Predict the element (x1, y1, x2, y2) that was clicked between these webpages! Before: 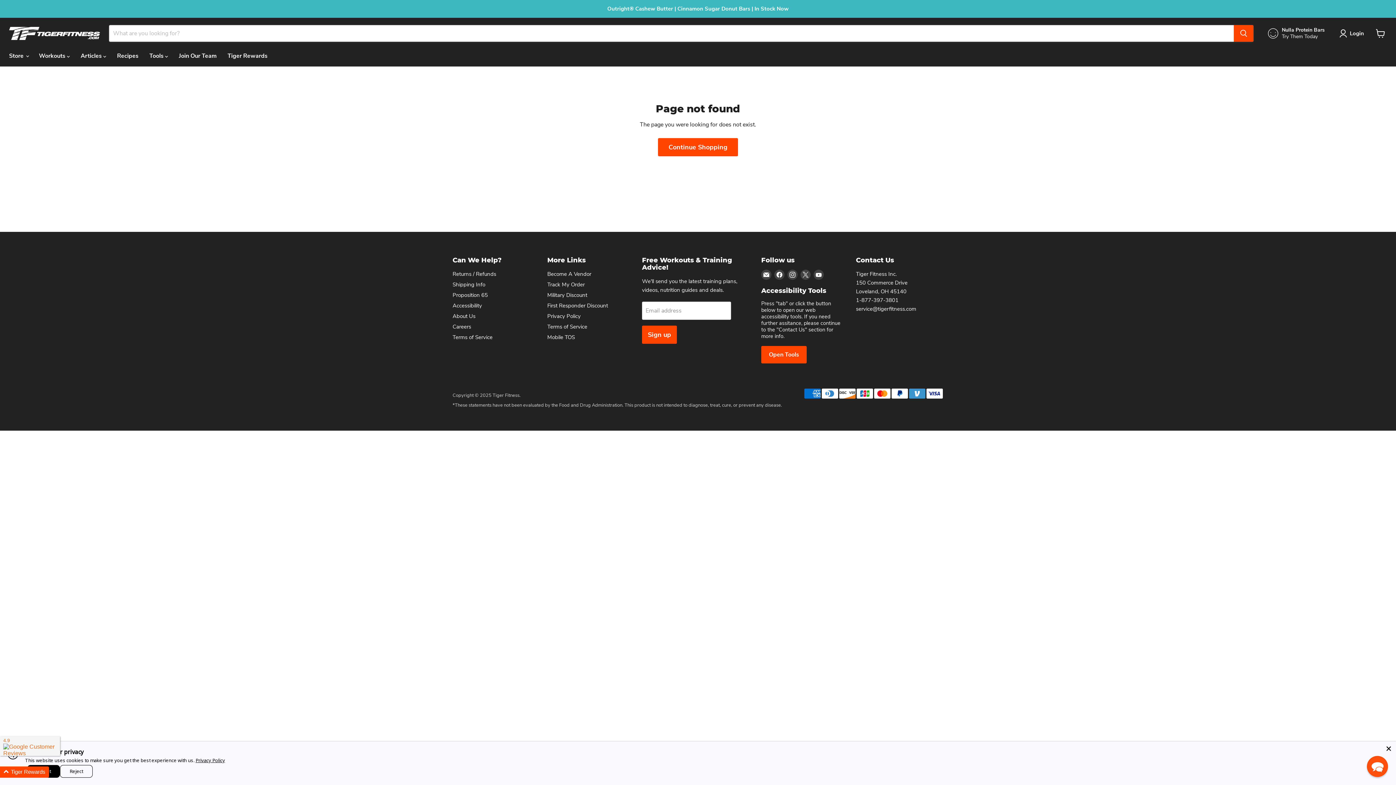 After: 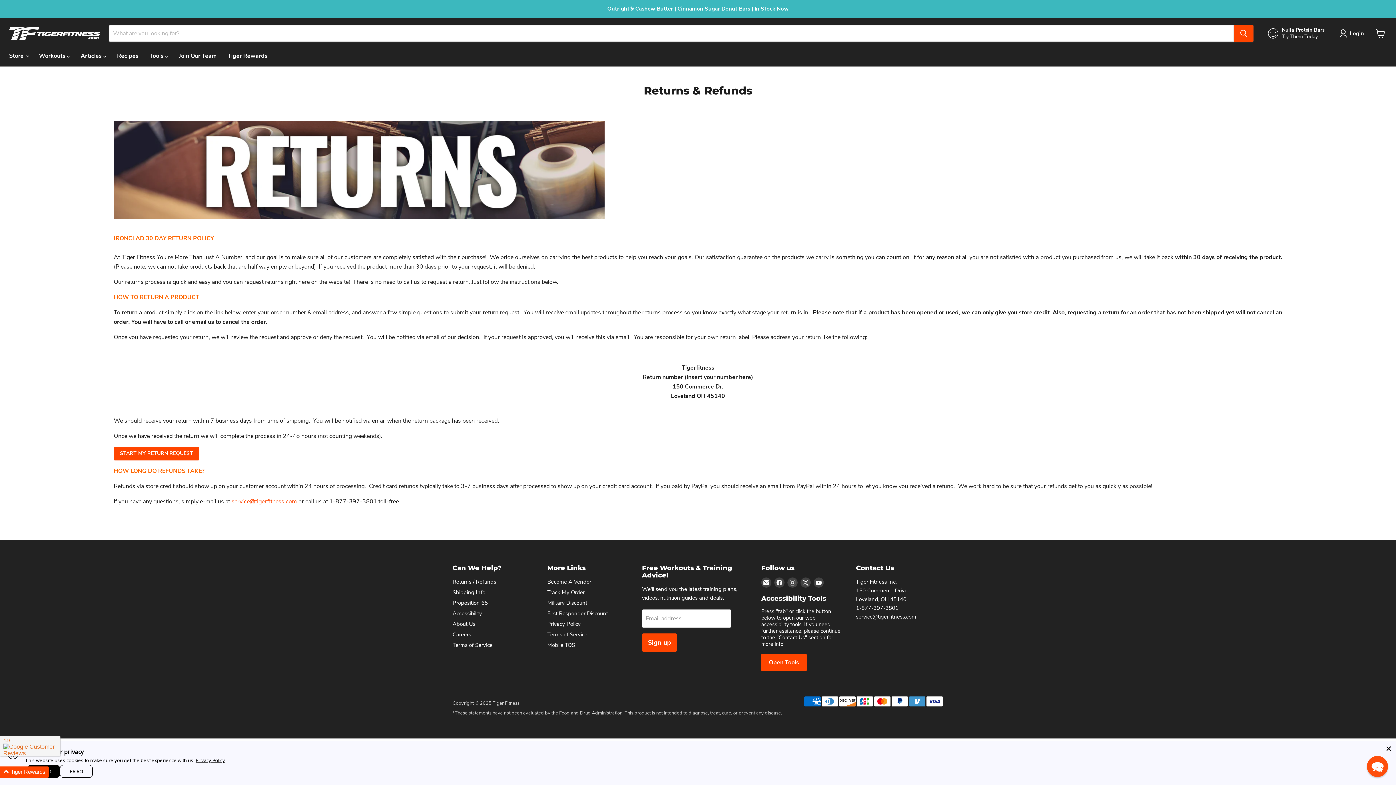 Action: label: Returns / Refunds bbox: (452, 270, 496, 277)